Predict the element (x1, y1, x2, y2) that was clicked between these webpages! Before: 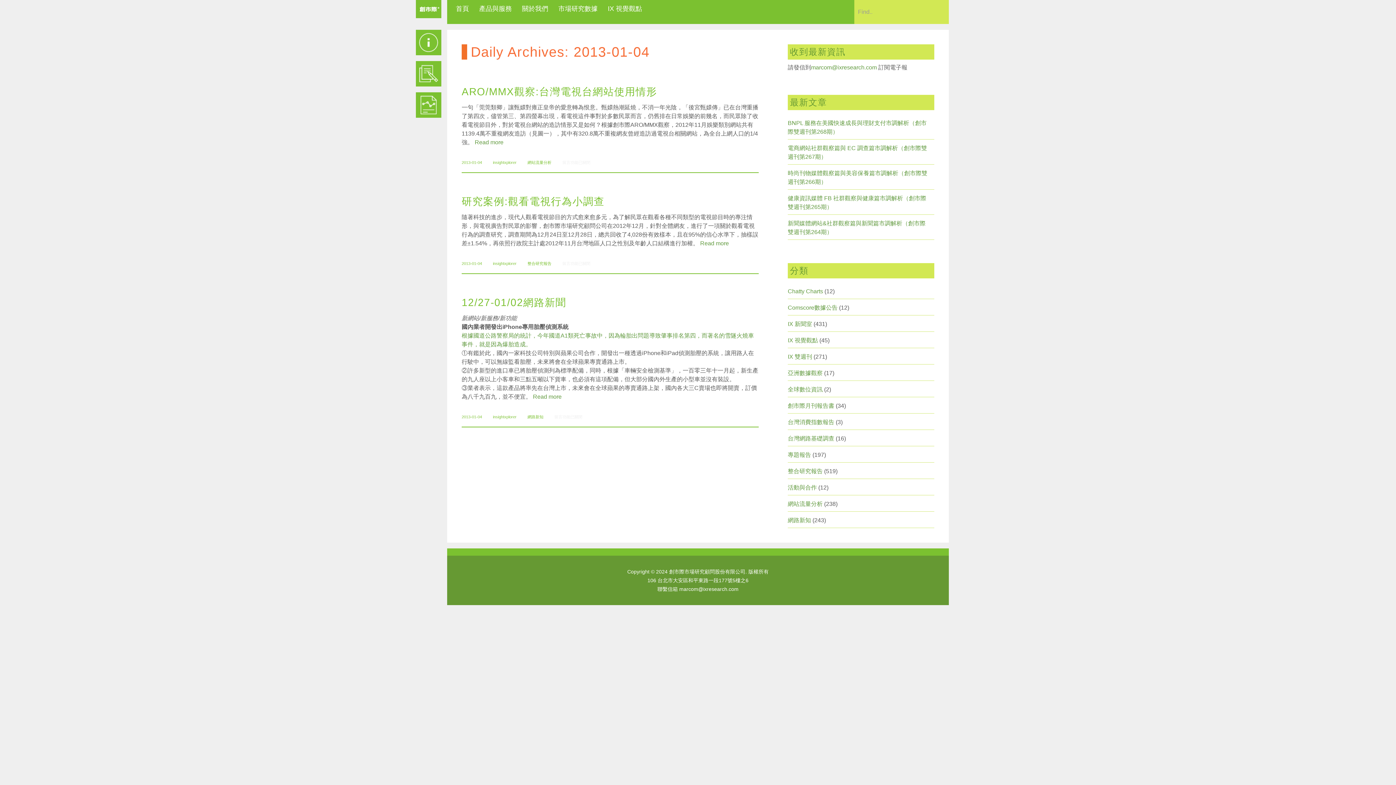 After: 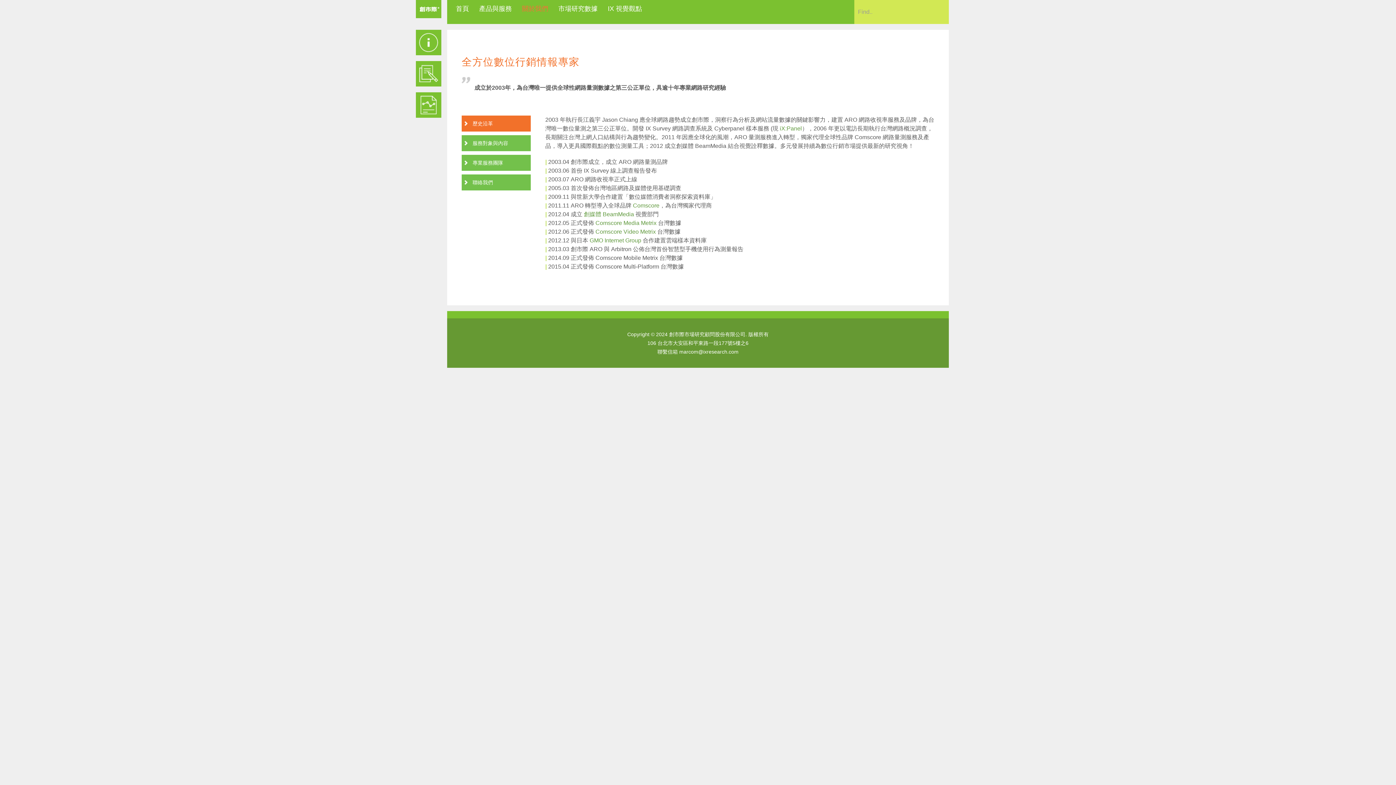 Action: bbox: (522, 5, 548, 12) label: 關於我們